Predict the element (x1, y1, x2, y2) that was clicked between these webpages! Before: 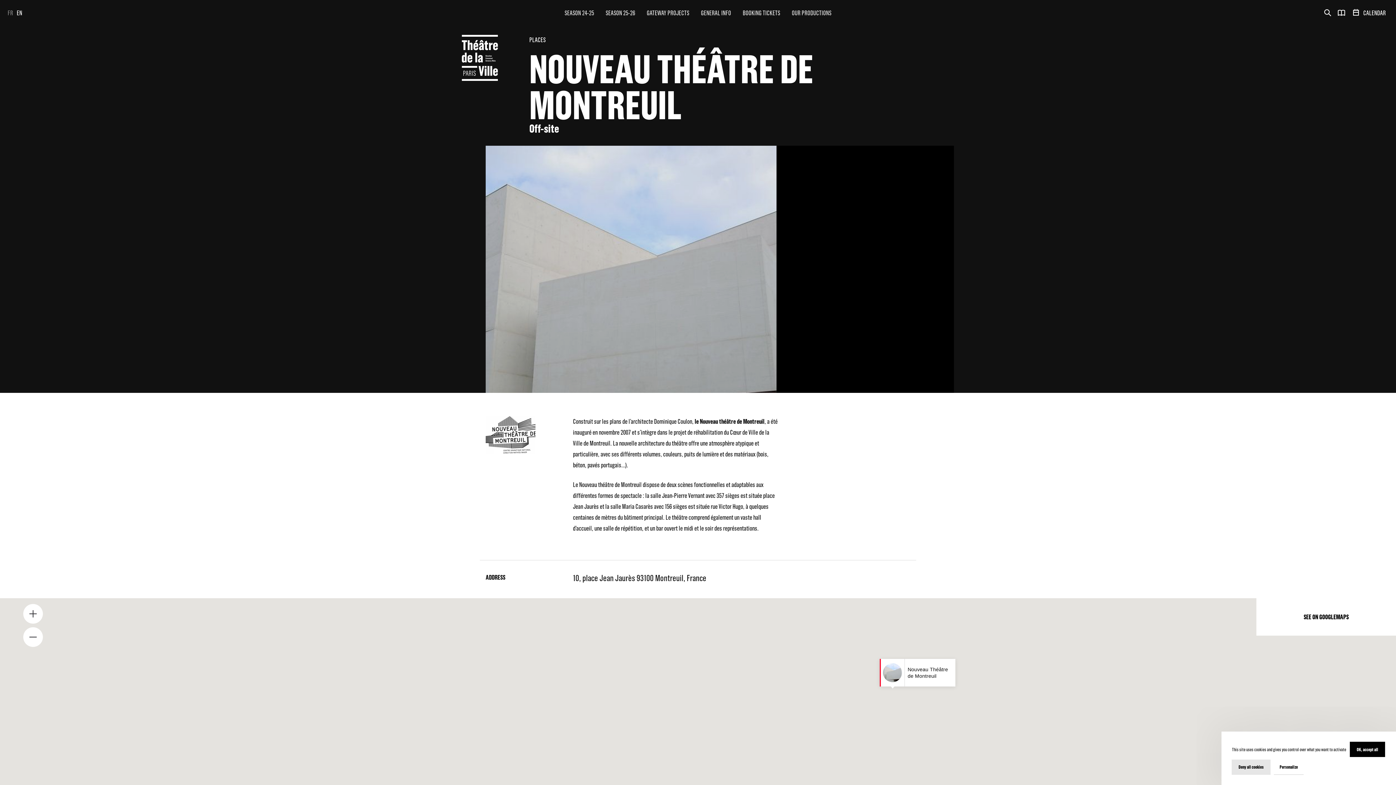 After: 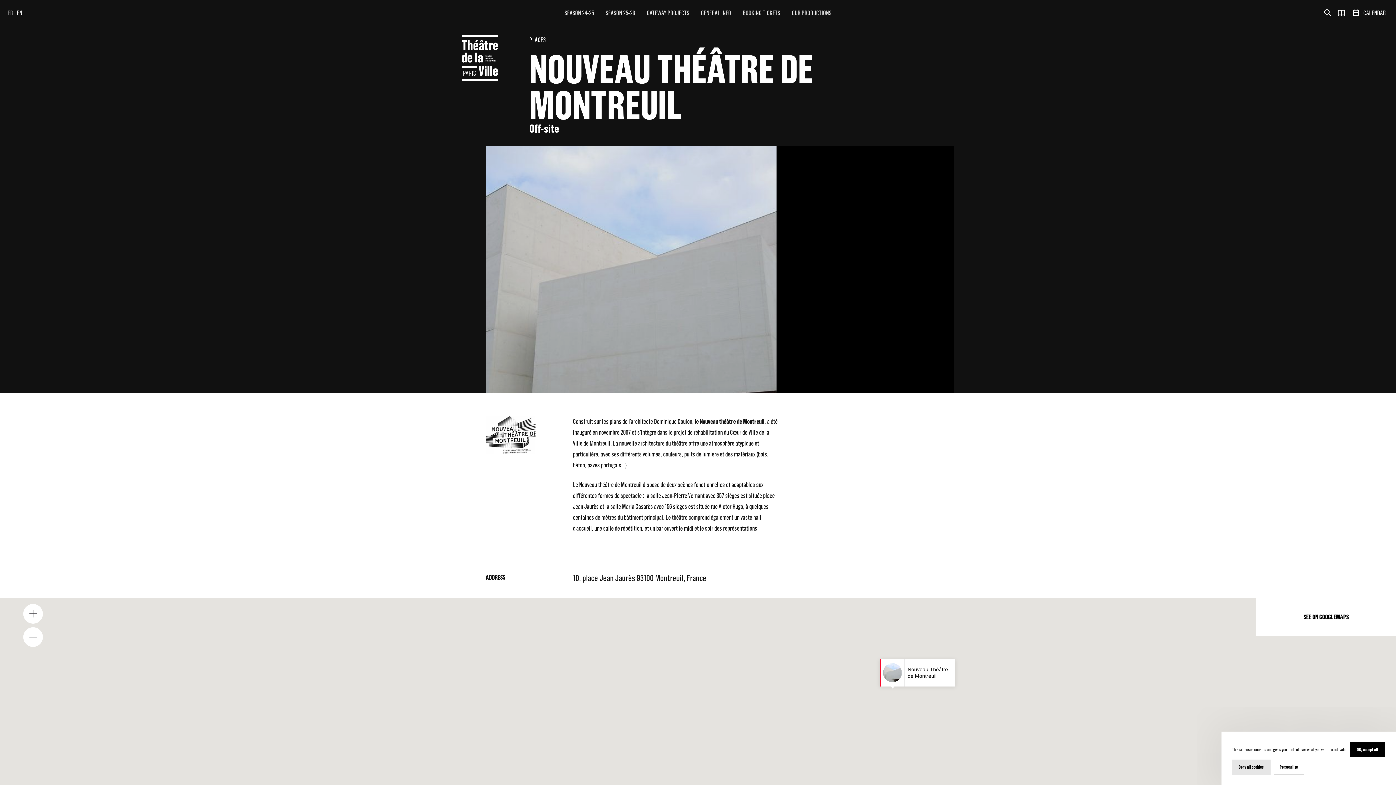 Action: label: EN bbox: (14, 7, 24, 17)